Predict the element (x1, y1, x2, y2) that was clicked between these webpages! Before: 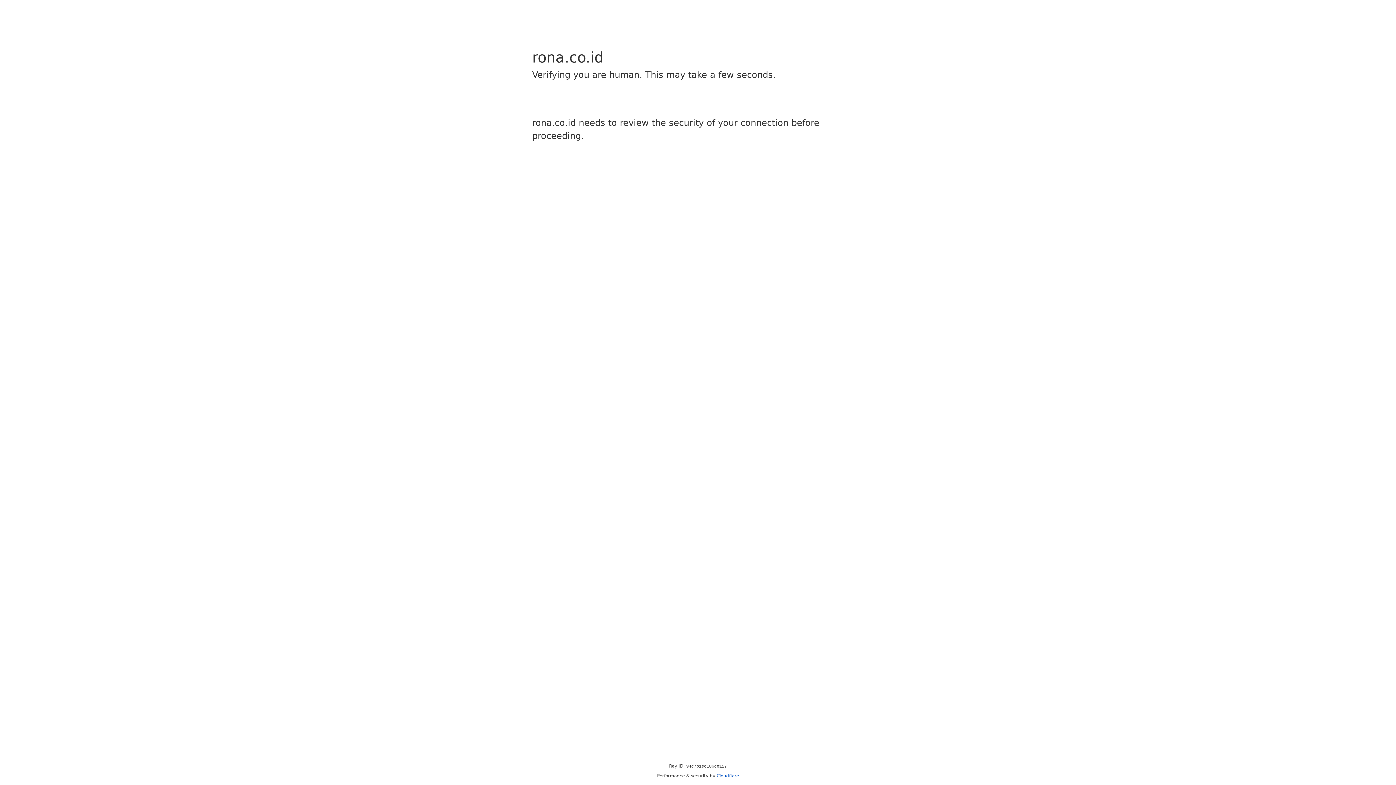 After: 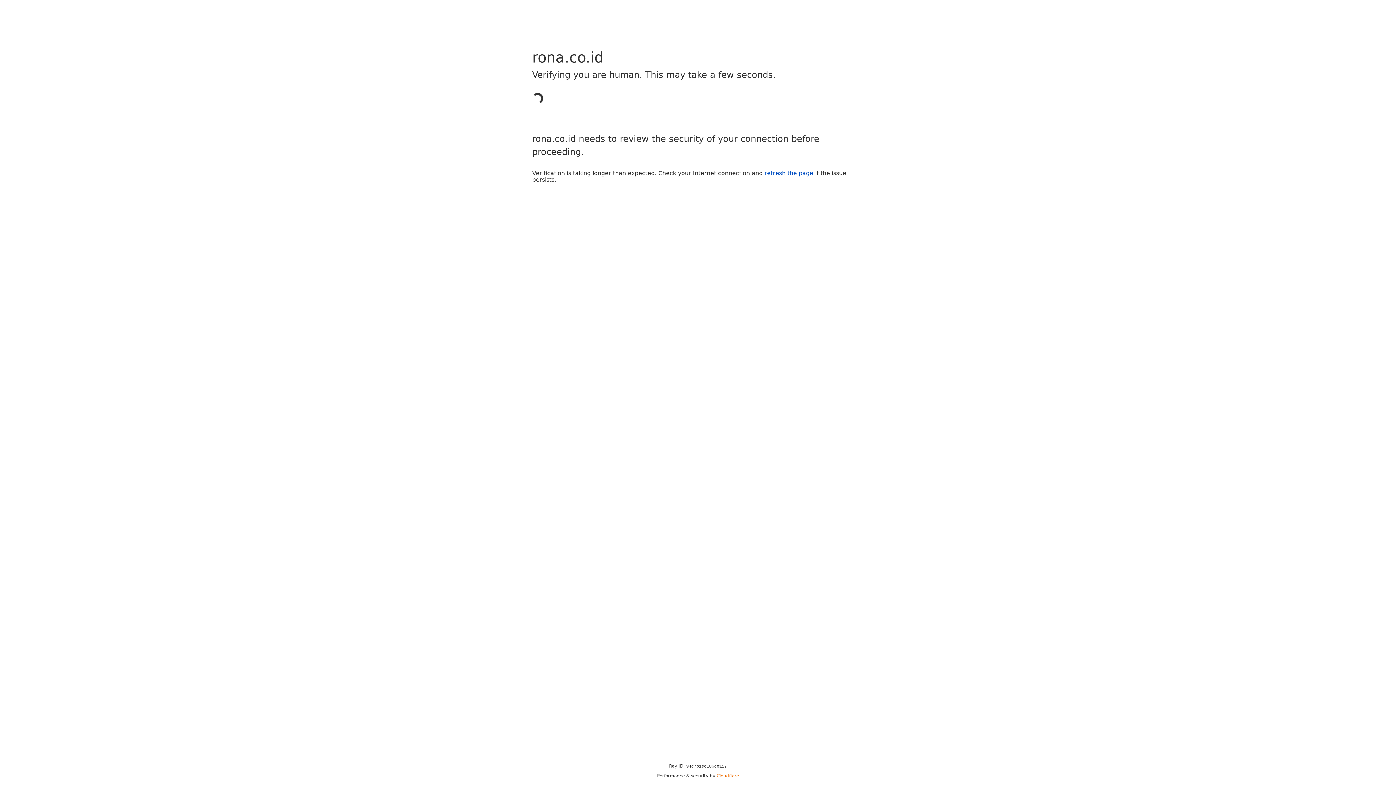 Action: bbox: (716, 773, 739, 778) label: Cloudflare